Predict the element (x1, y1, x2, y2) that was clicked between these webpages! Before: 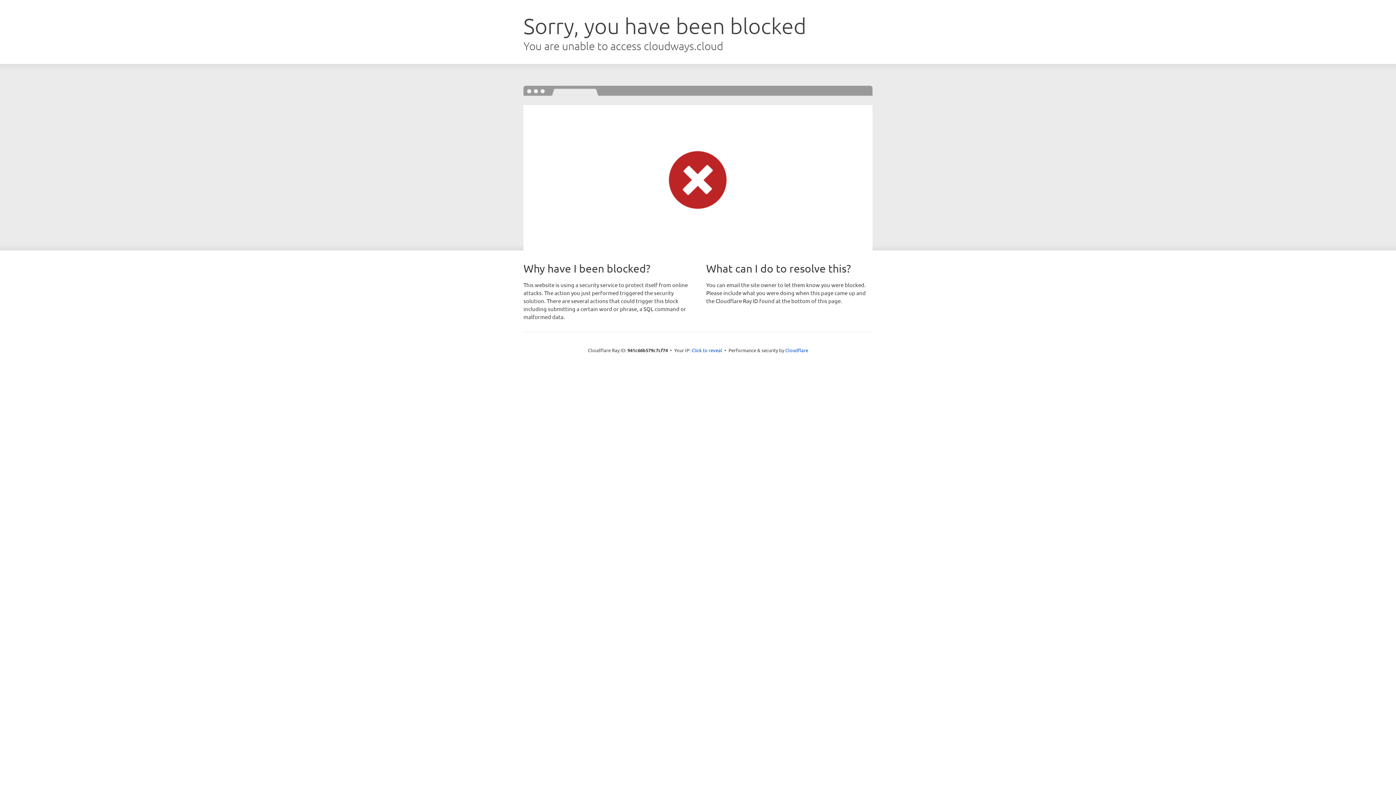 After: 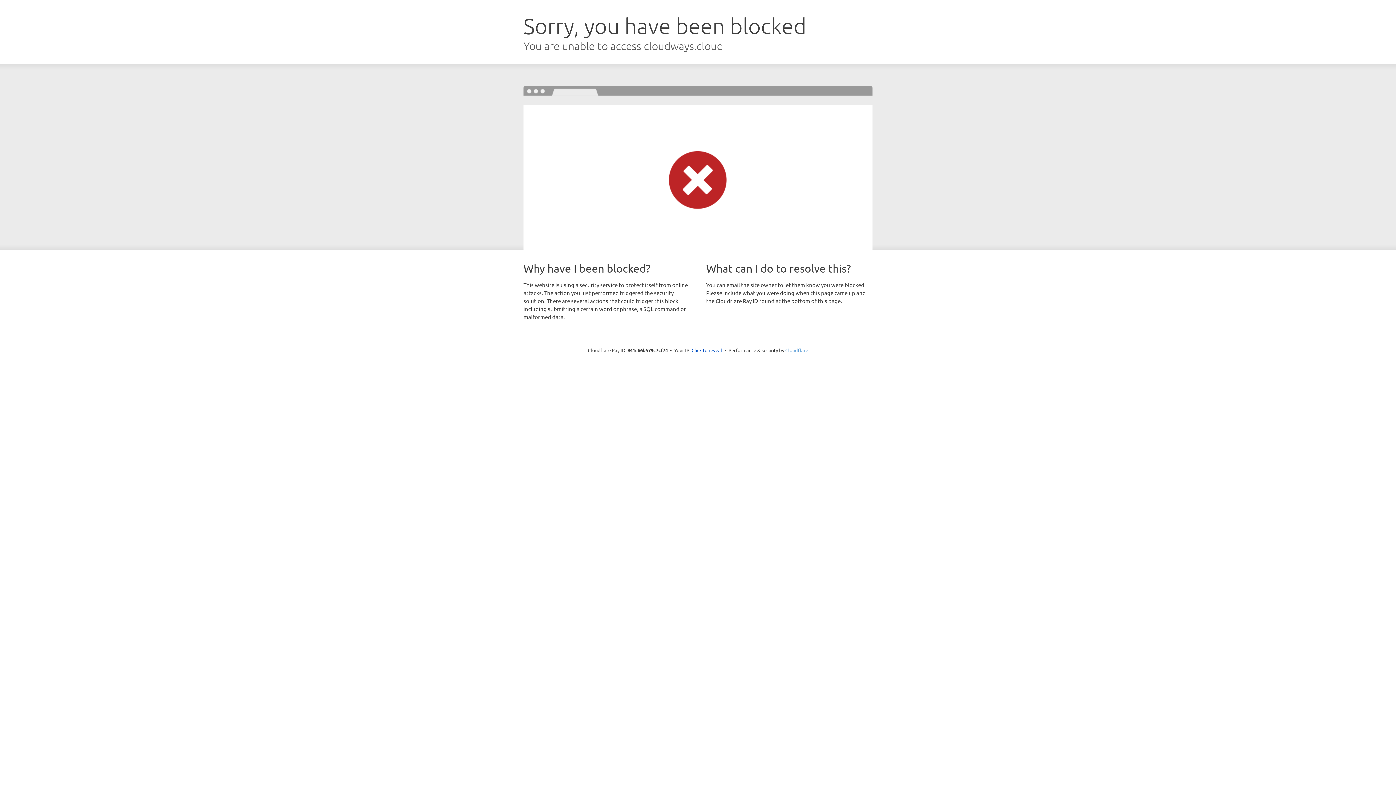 Action: bbox: (785, 347, 808, 353) label: Cloudflare